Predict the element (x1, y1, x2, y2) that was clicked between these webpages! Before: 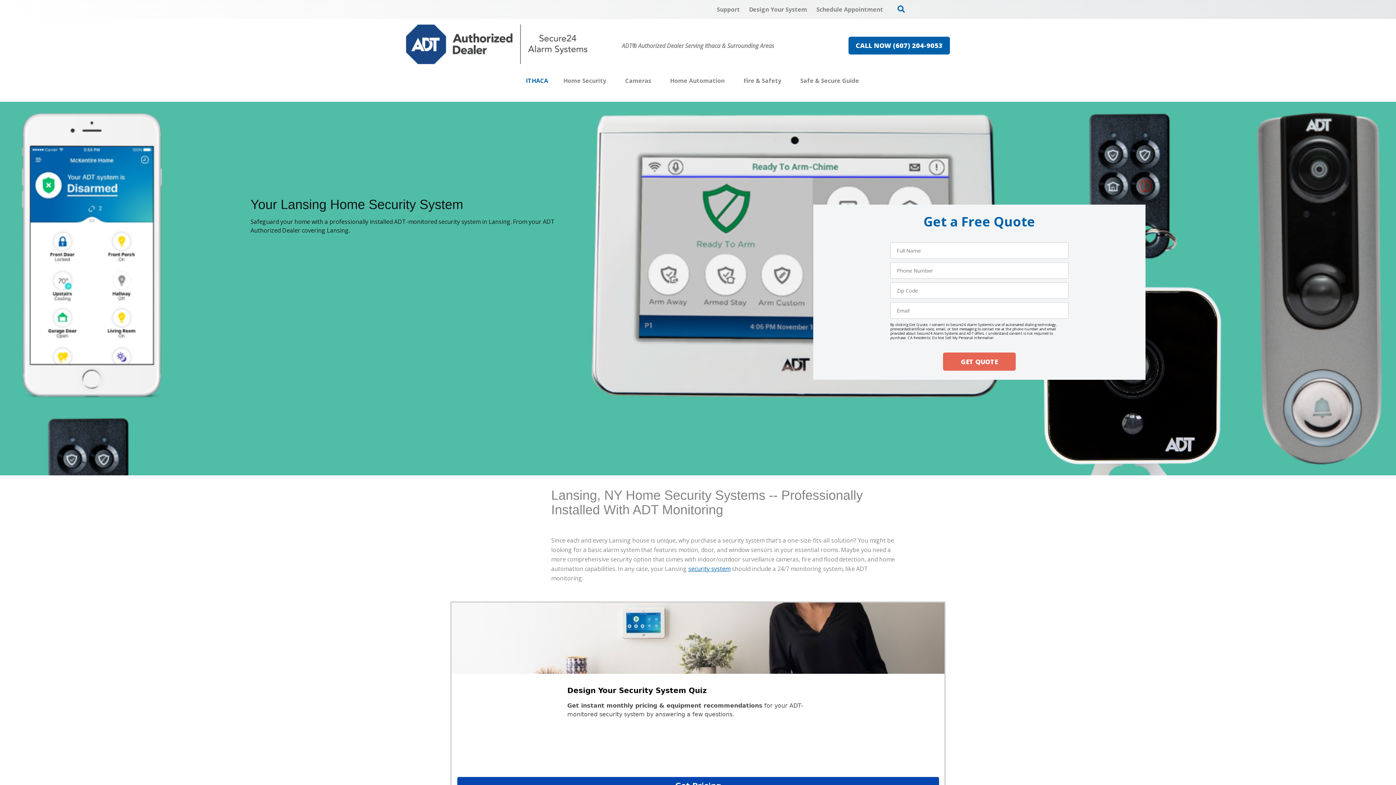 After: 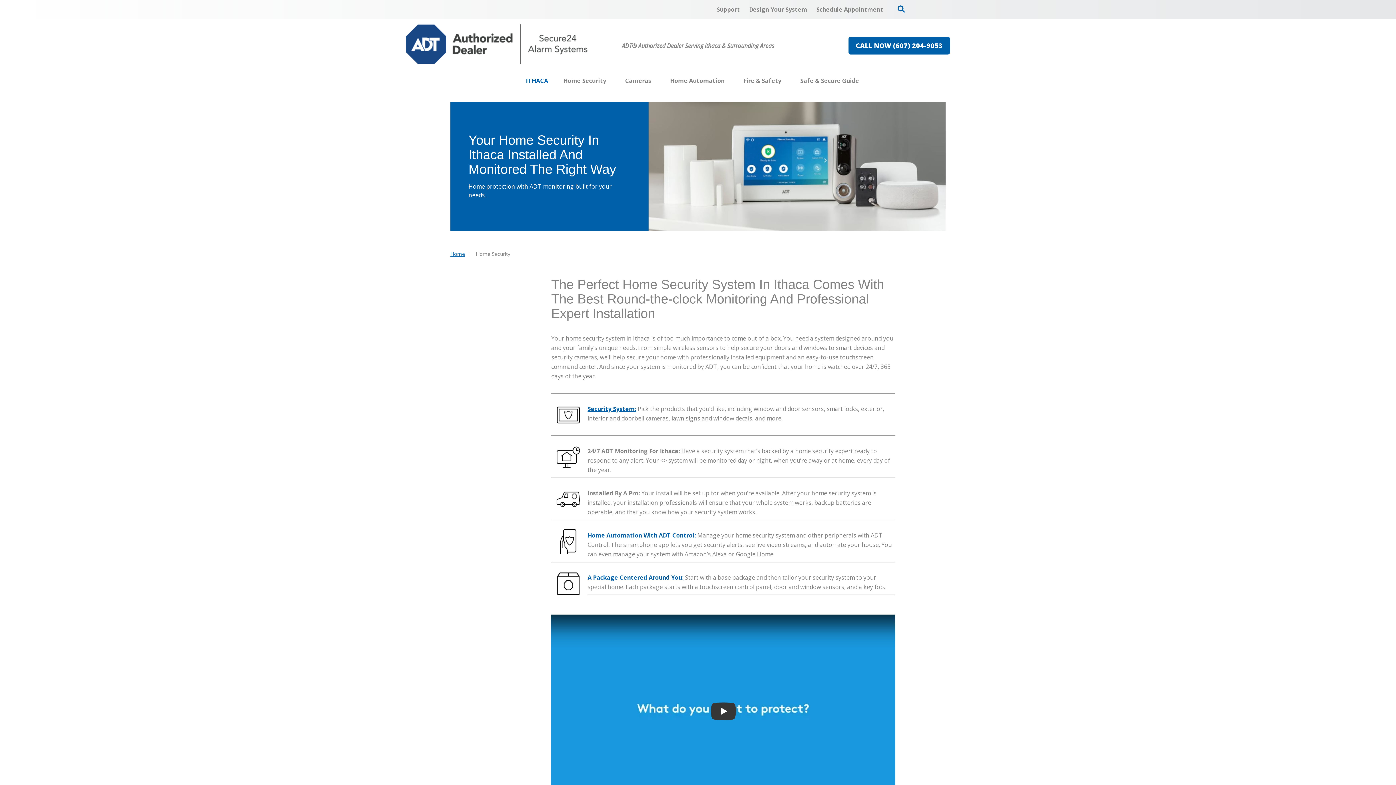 Action: label: Home Security bbox: (563, 72, 606, 89)